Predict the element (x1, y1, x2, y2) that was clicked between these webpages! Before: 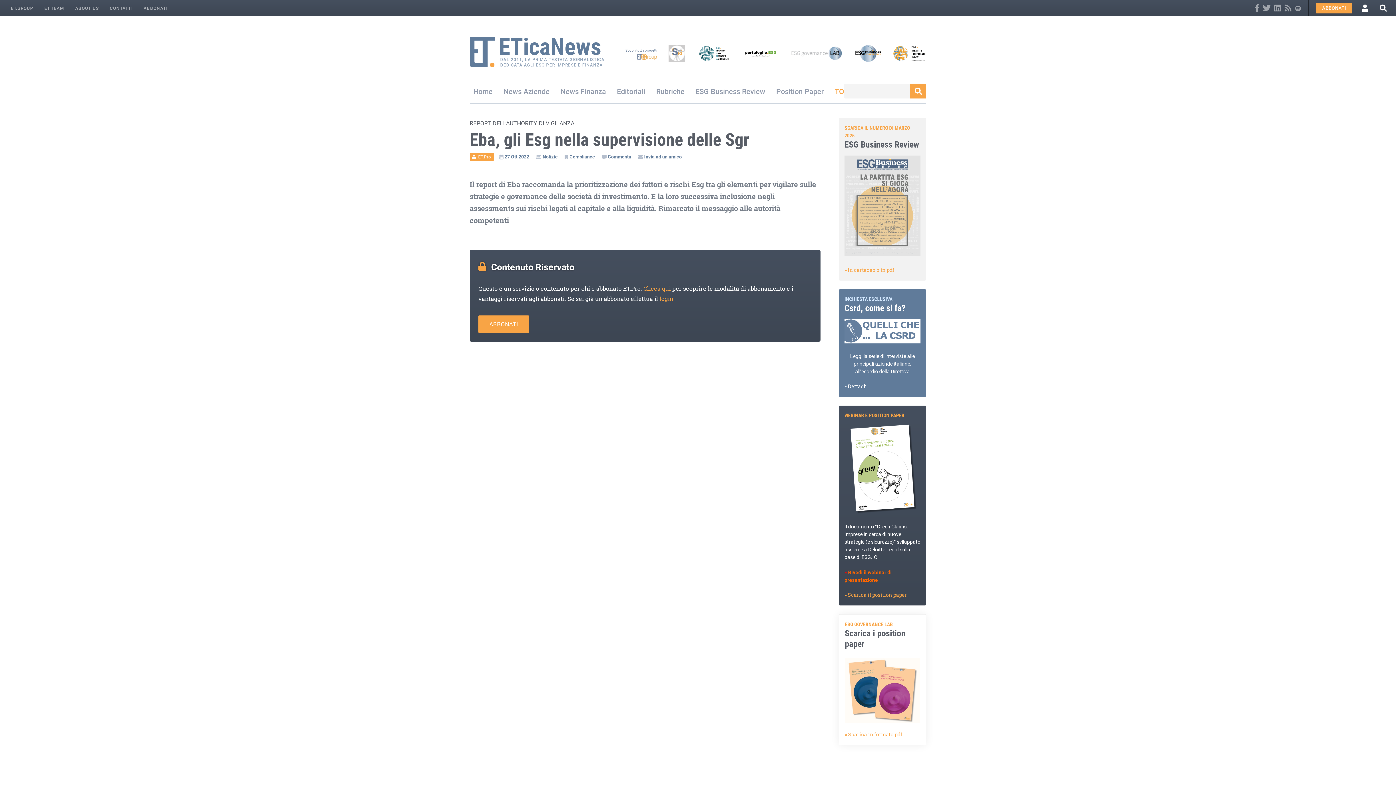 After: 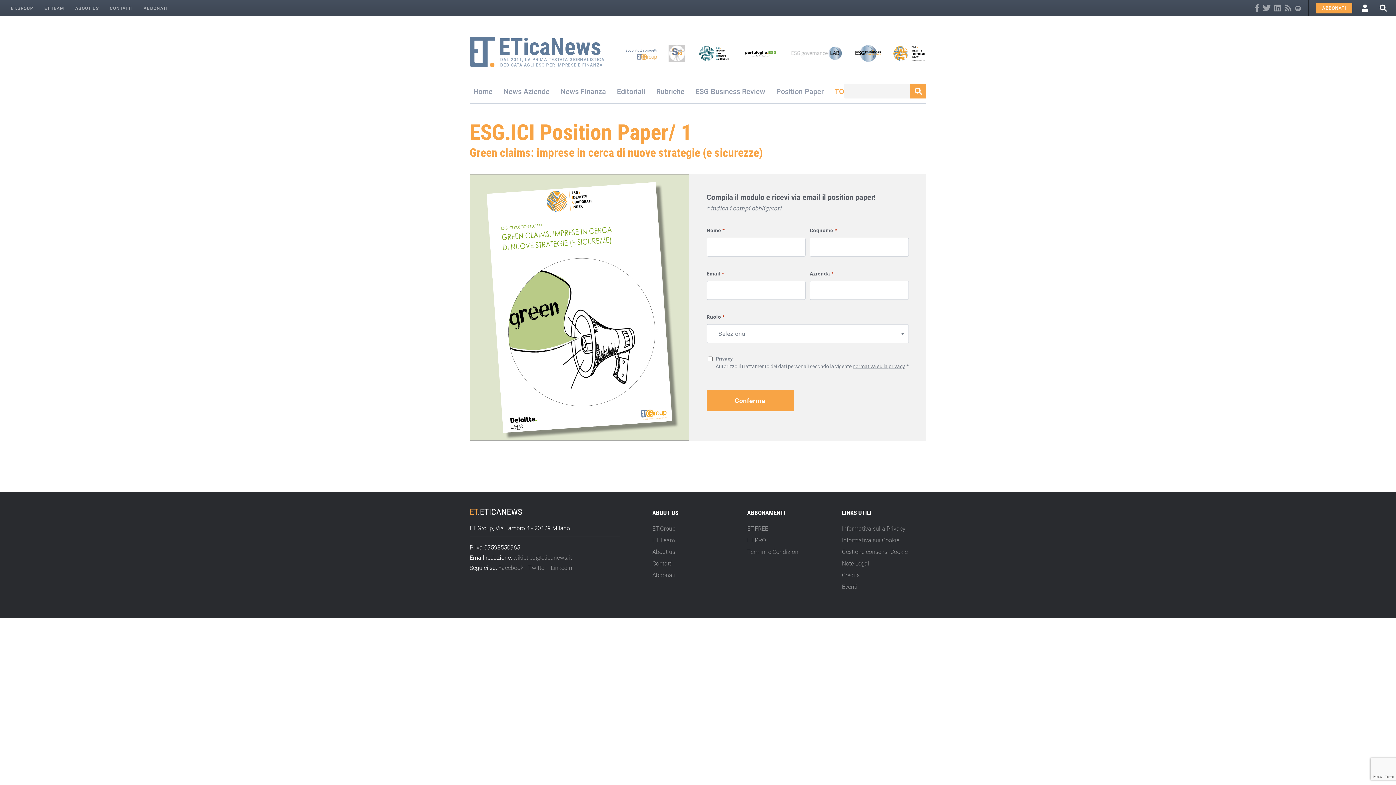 Action: bbox: (844, 419, 920, 517)